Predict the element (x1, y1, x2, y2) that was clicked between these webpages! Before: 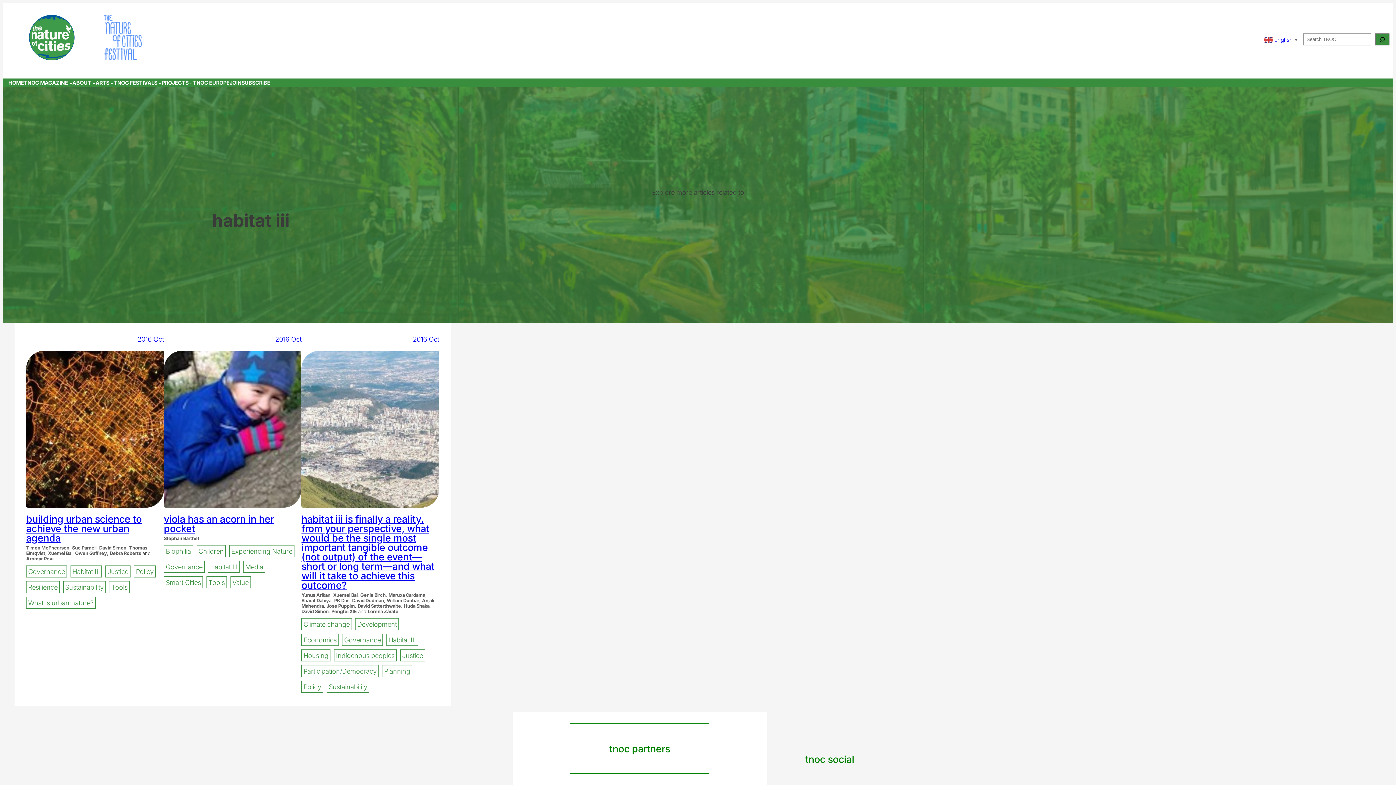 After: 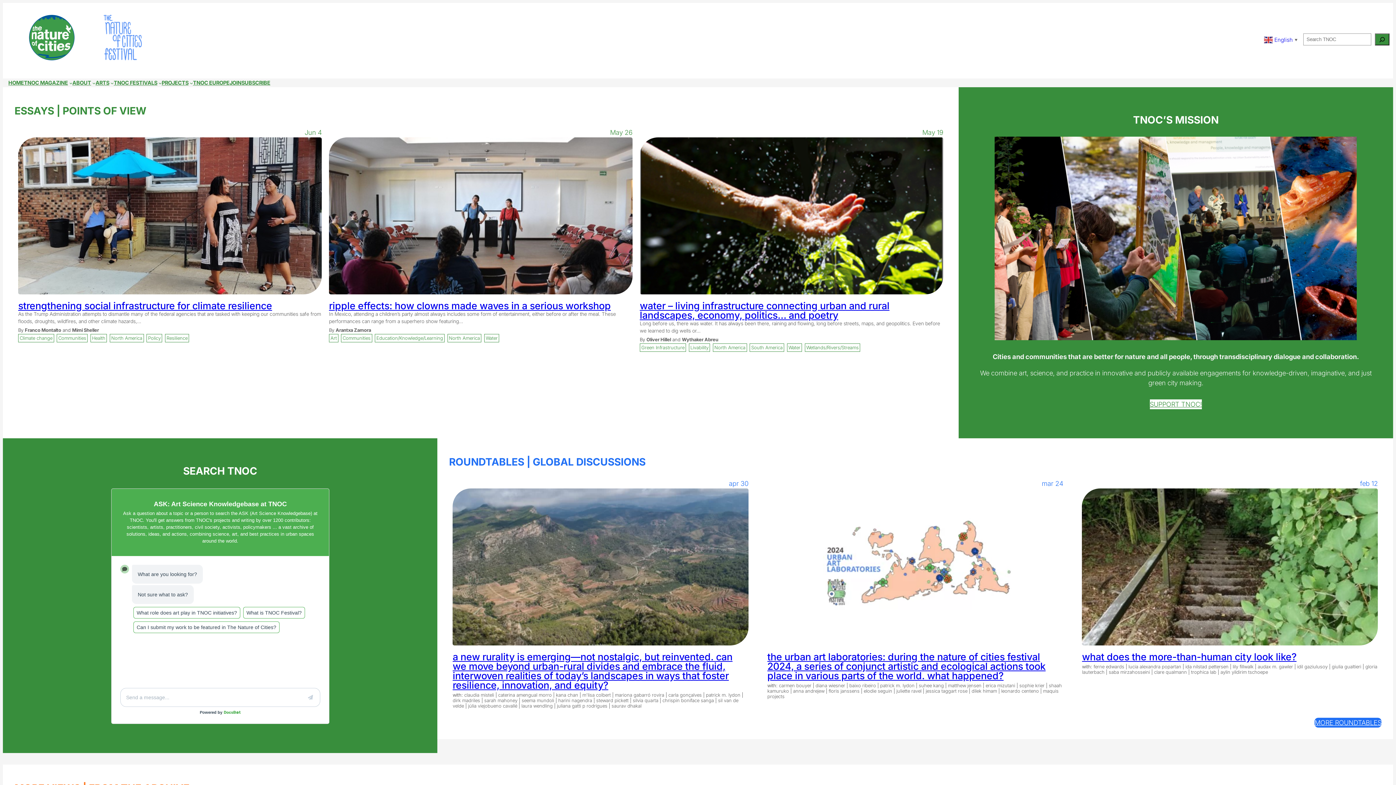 Action: label: HOME bbox: (8, 78, 23, 87)